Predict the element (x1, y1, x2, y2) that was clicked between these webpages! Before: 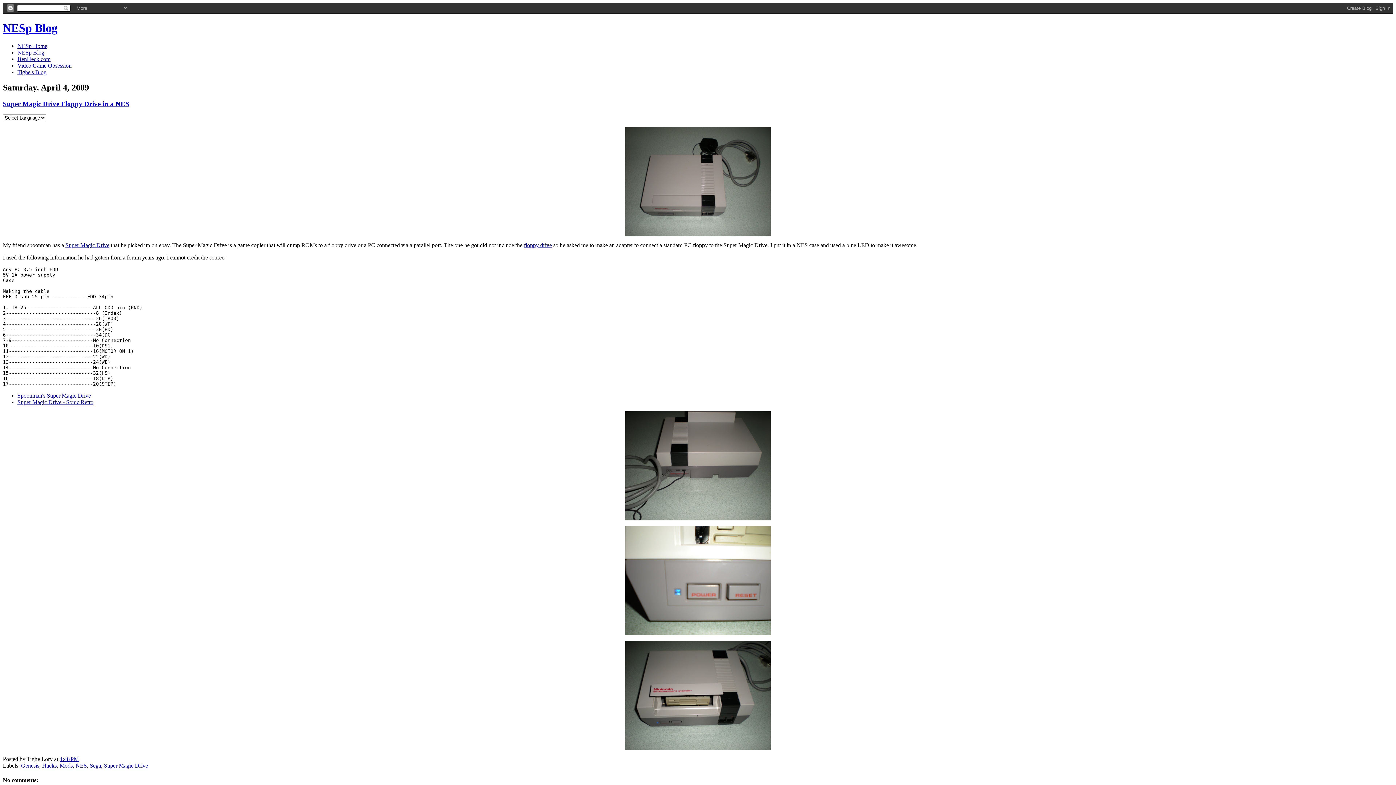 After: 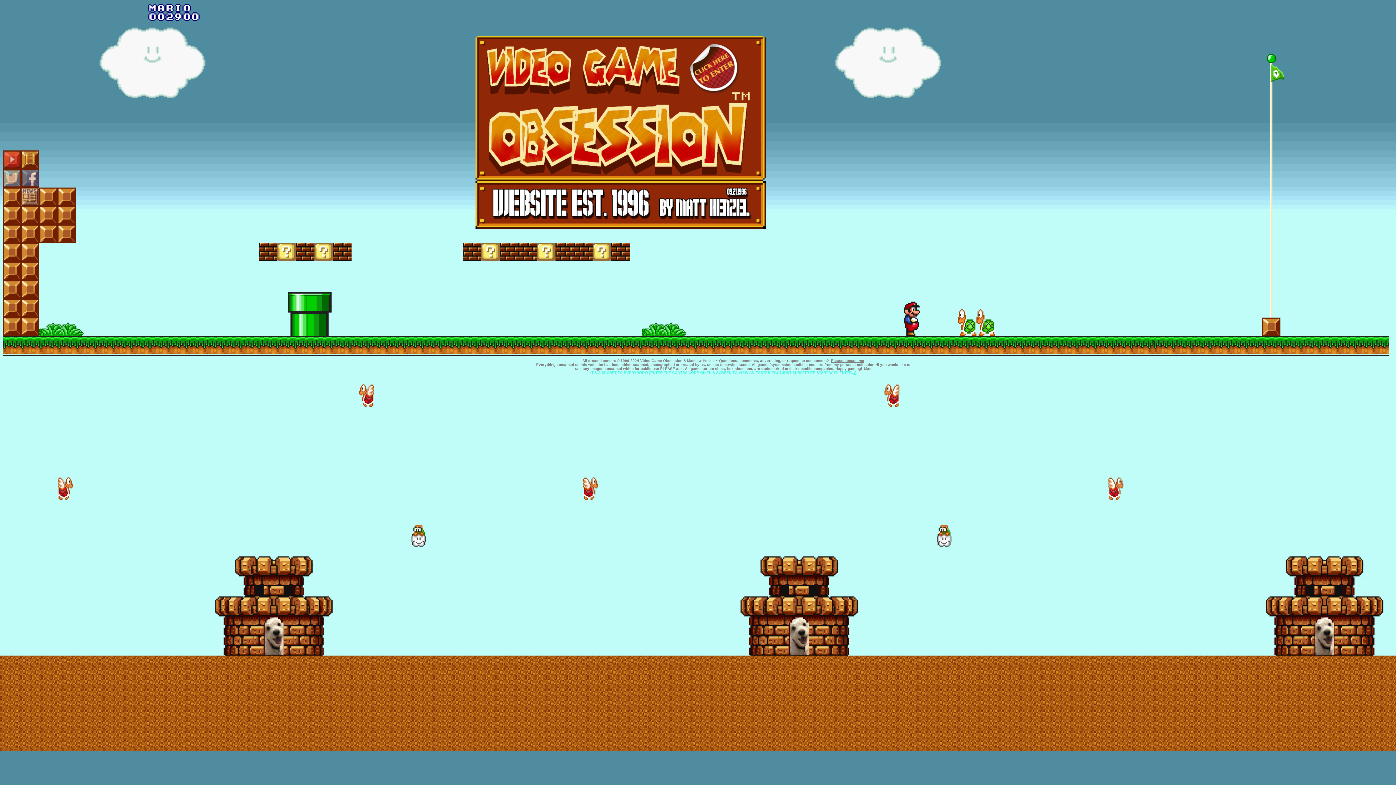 Action: bbox: (17, 62, 71, 68) label: Video Game Obsession